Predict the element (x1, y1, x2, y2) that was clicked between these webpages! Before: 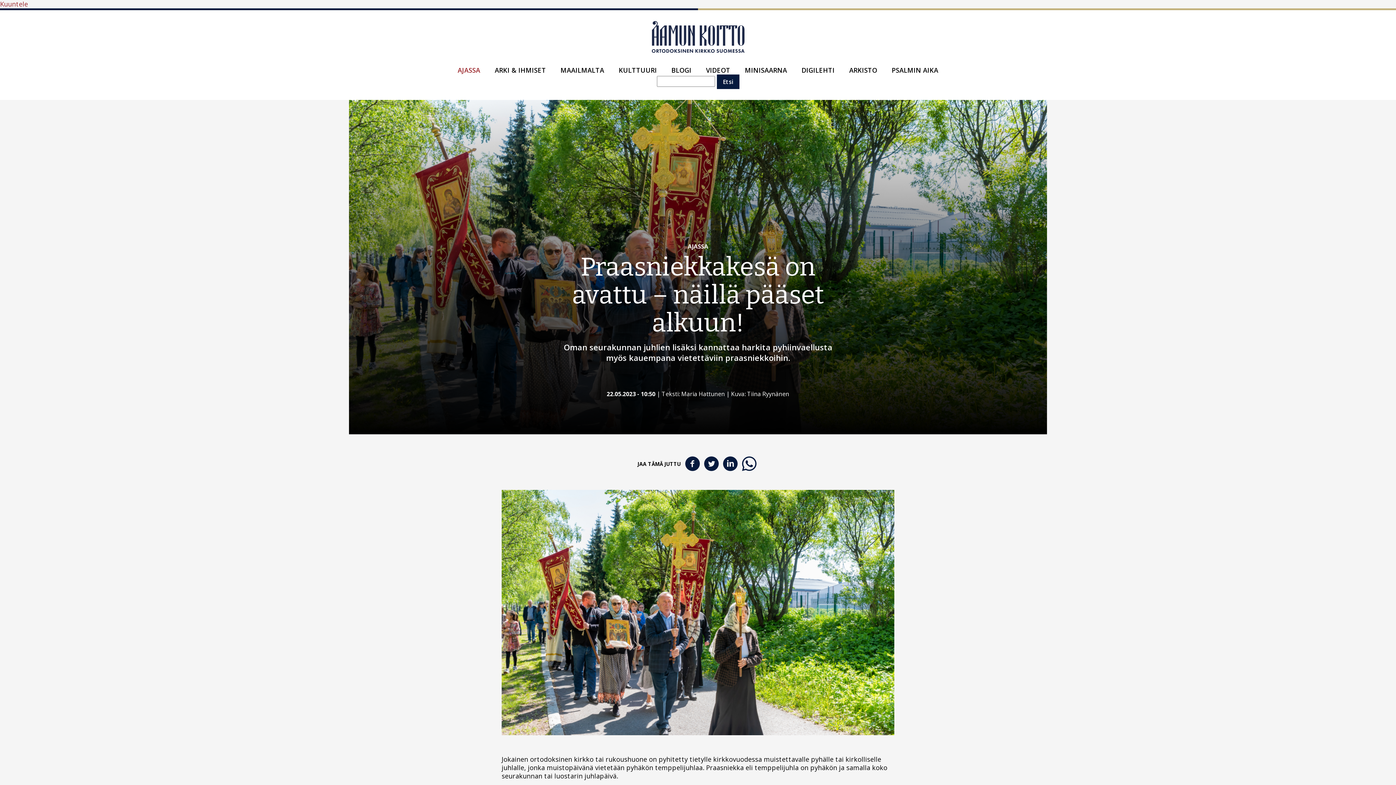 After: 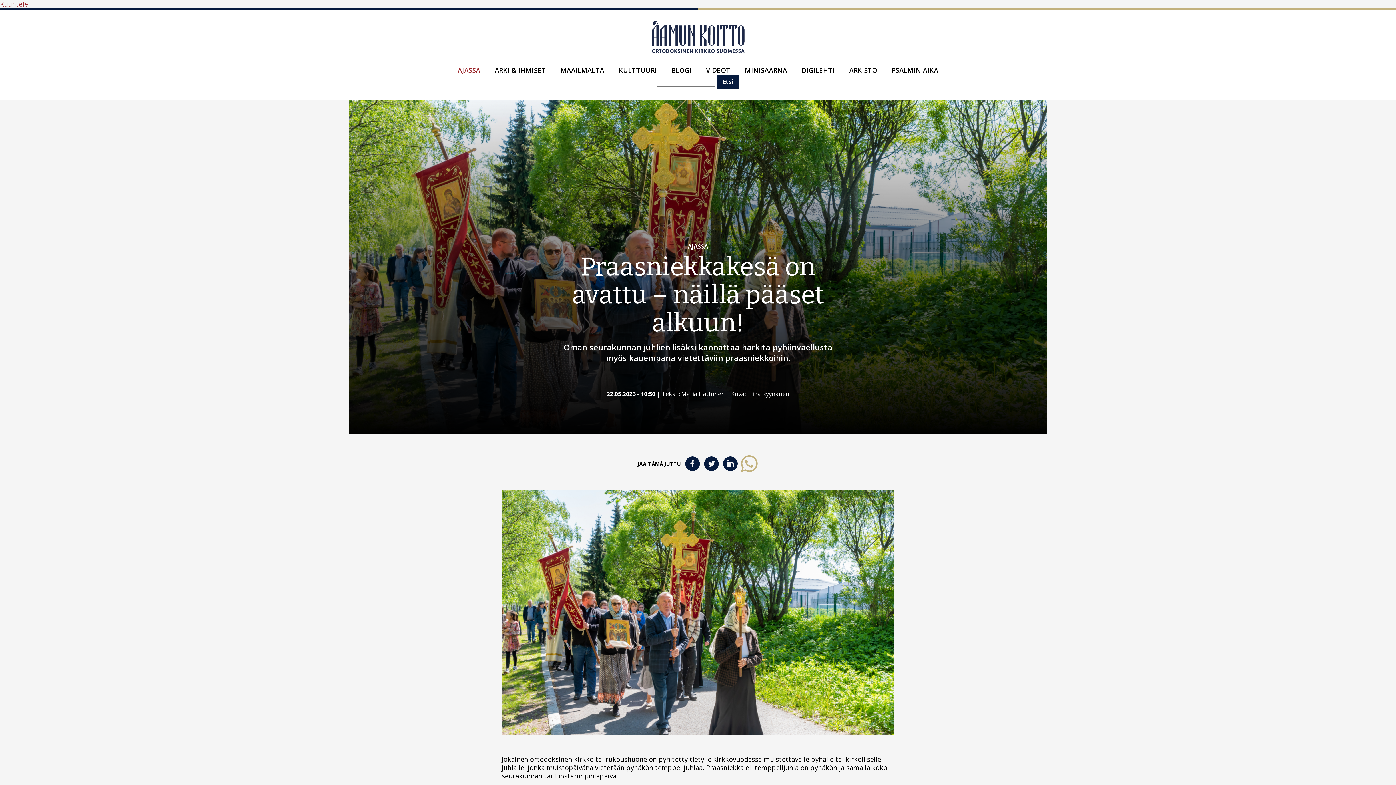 Action: label: Whatsapp bbox: (742, 456, 756, 471)